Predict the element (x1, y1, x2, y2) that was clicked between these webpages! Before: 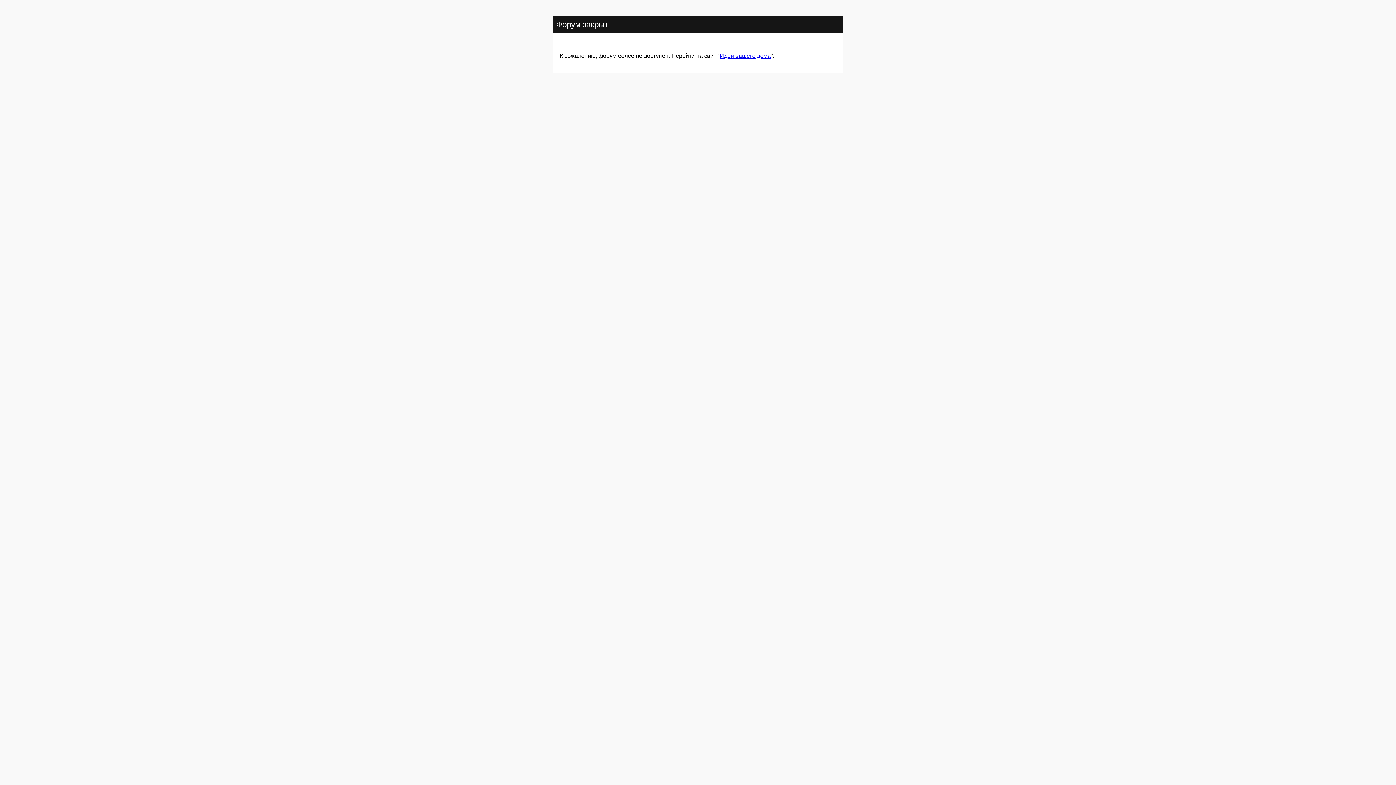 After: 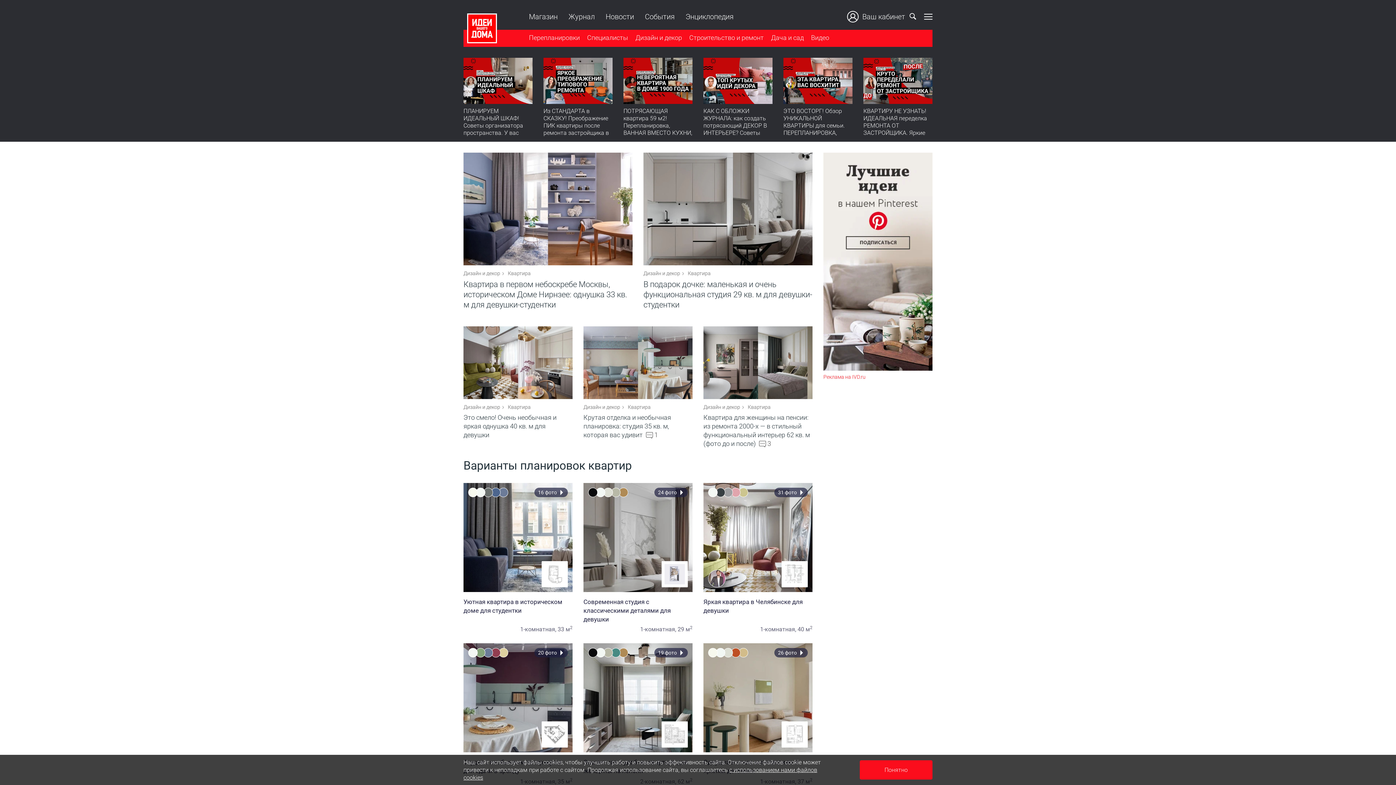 Action: bbox: (720, 52, 770, 59) label: Идеи вашего дома